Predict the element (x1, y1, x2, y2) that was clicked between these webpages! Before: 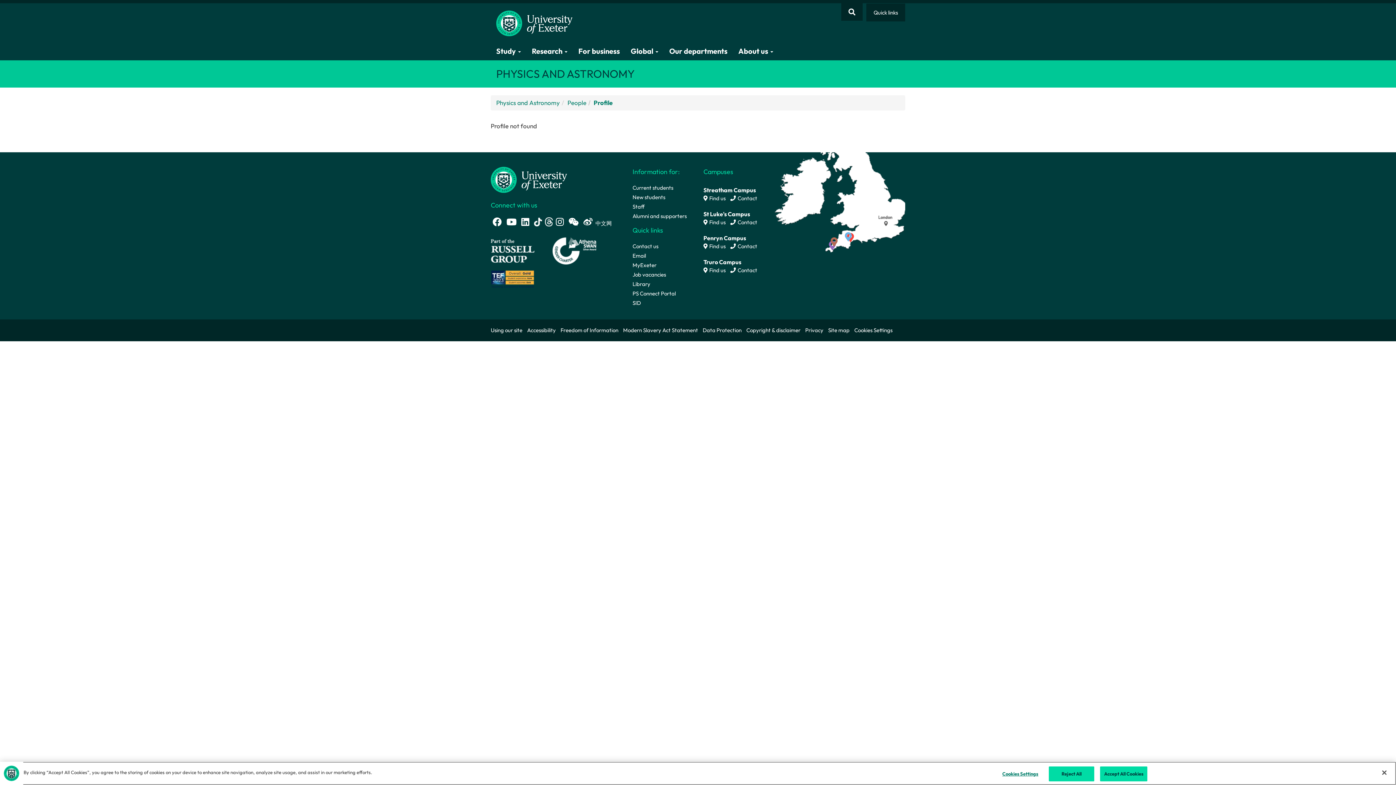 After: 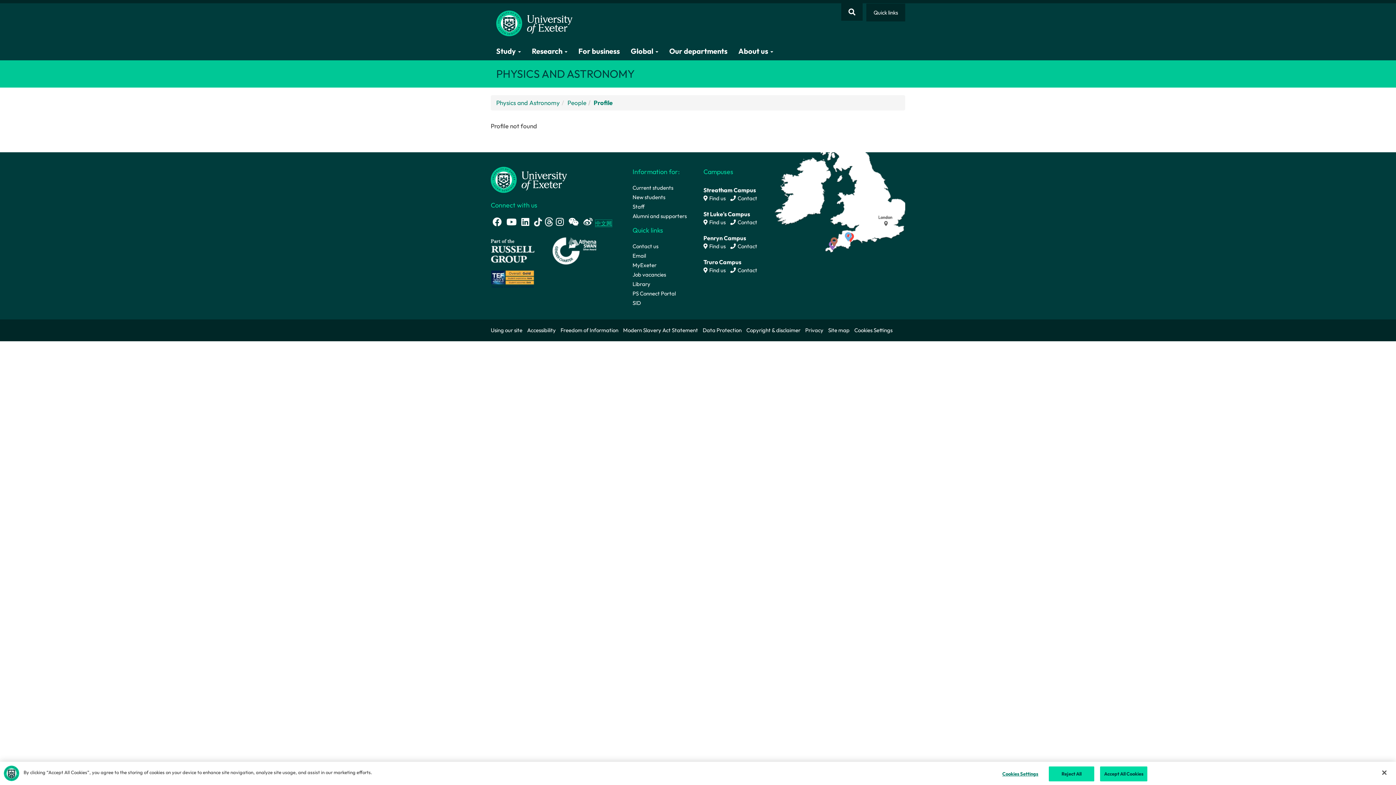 Action: bbox: (595, 219, 612, 226) label: 中文网